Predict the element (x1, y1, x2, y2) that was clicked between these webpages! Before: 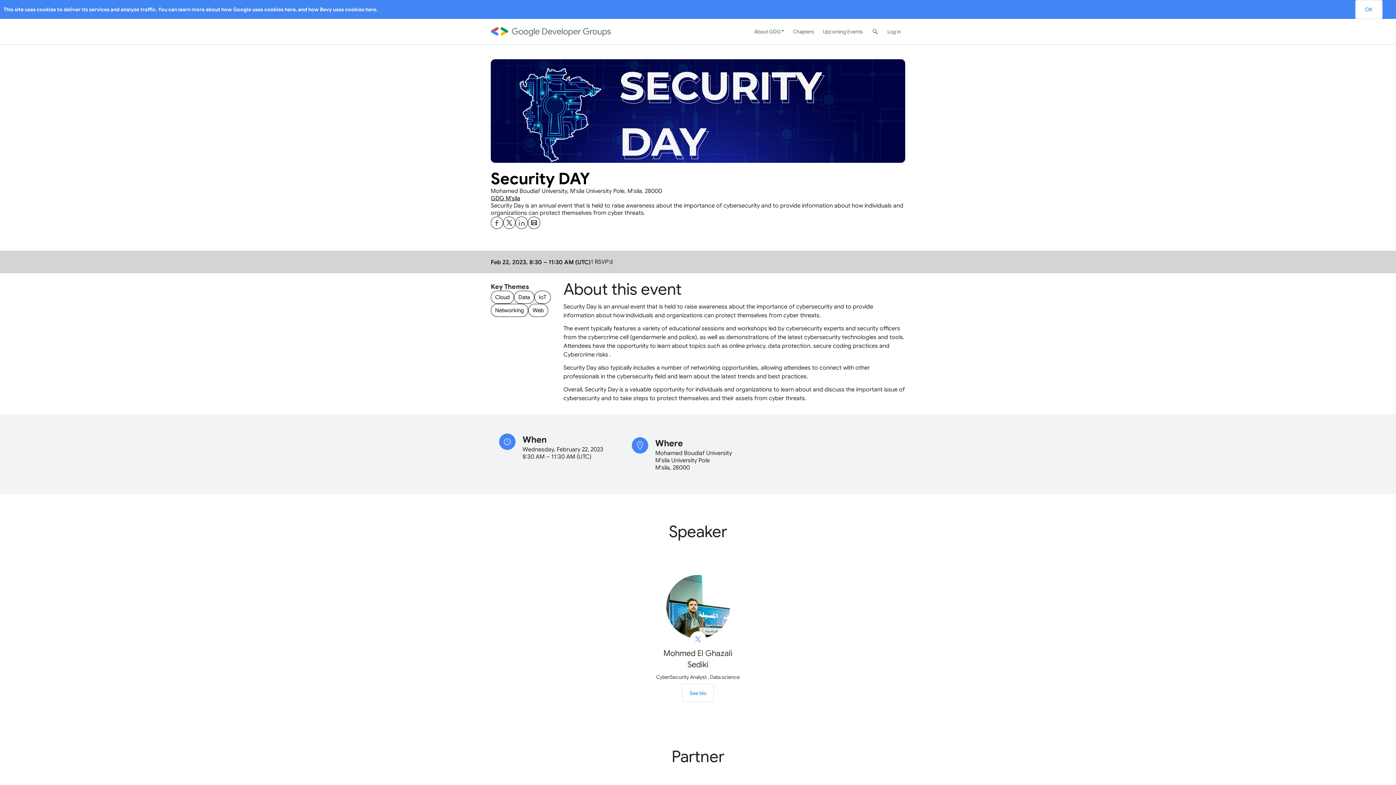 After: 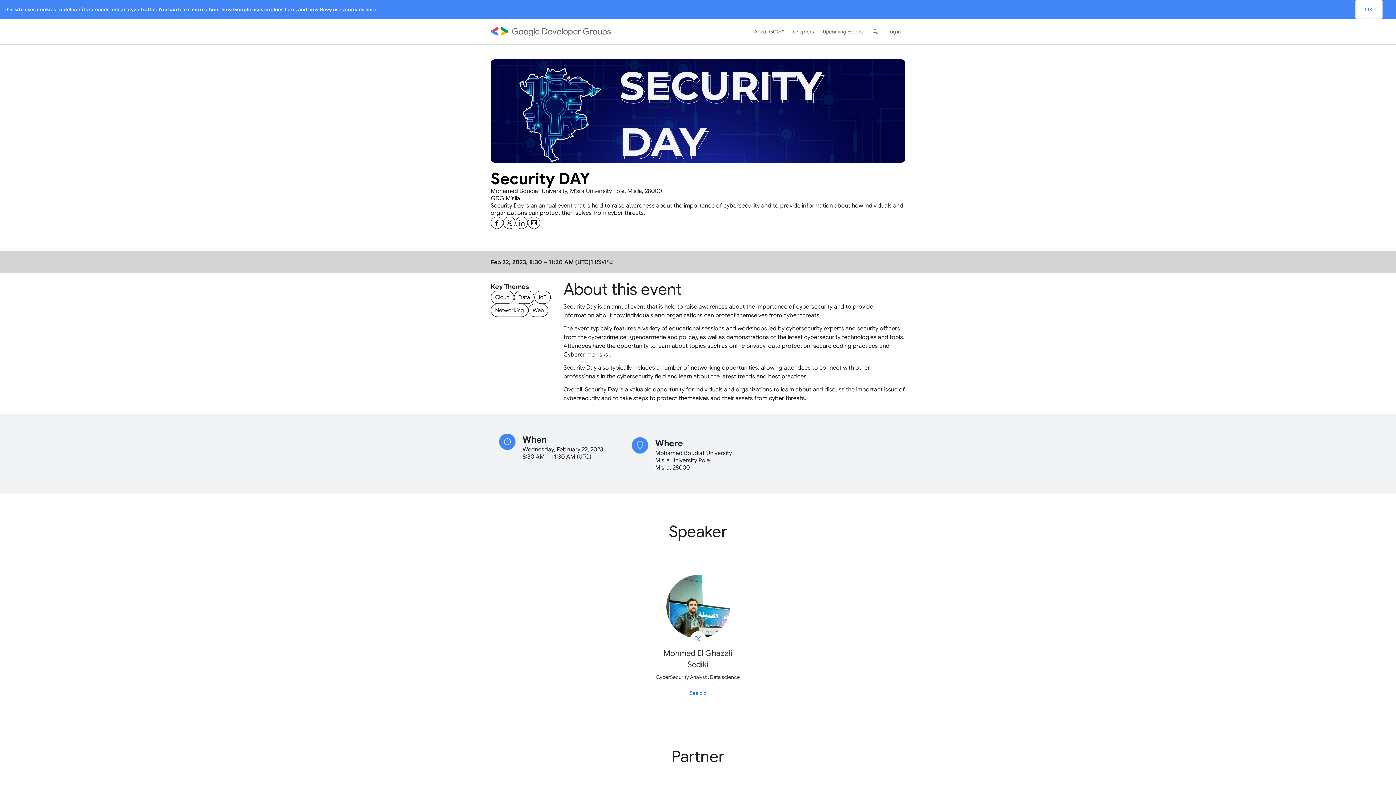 Action: bbox: (528, 216, 540, 229) label: Share Security DAY on Email